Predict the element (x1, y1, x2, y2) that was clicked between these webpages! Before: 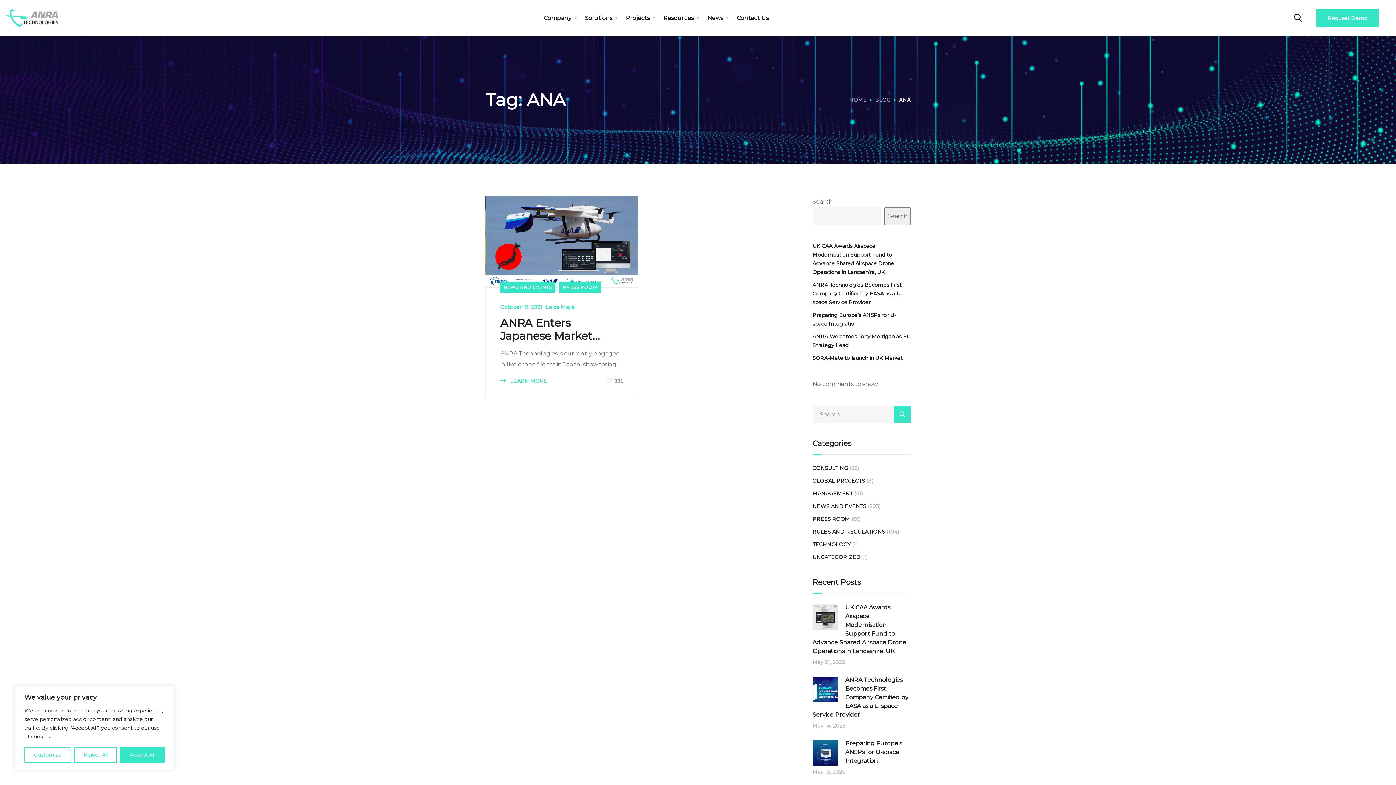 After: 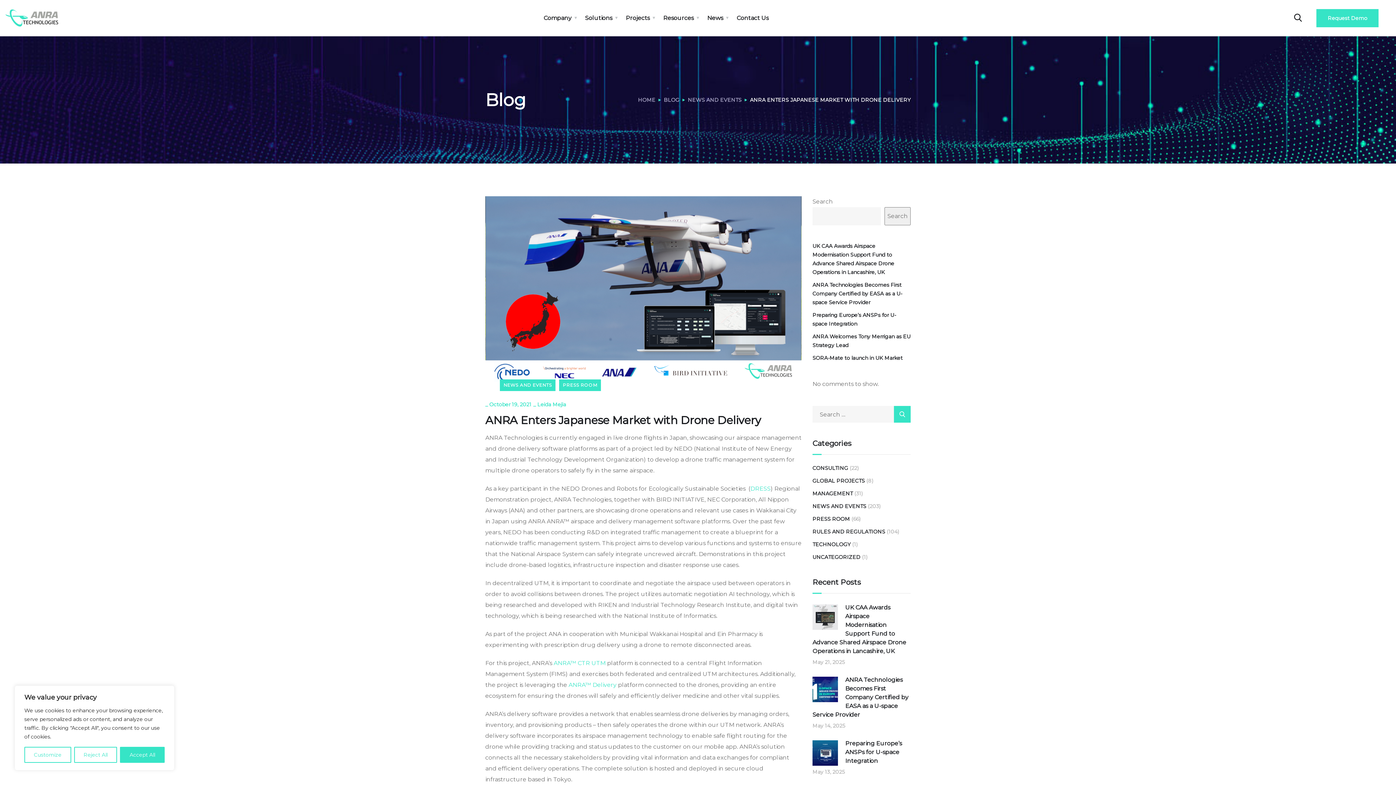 Action: bbox: (500, 377, 547, 384) label:  LEARN MORE